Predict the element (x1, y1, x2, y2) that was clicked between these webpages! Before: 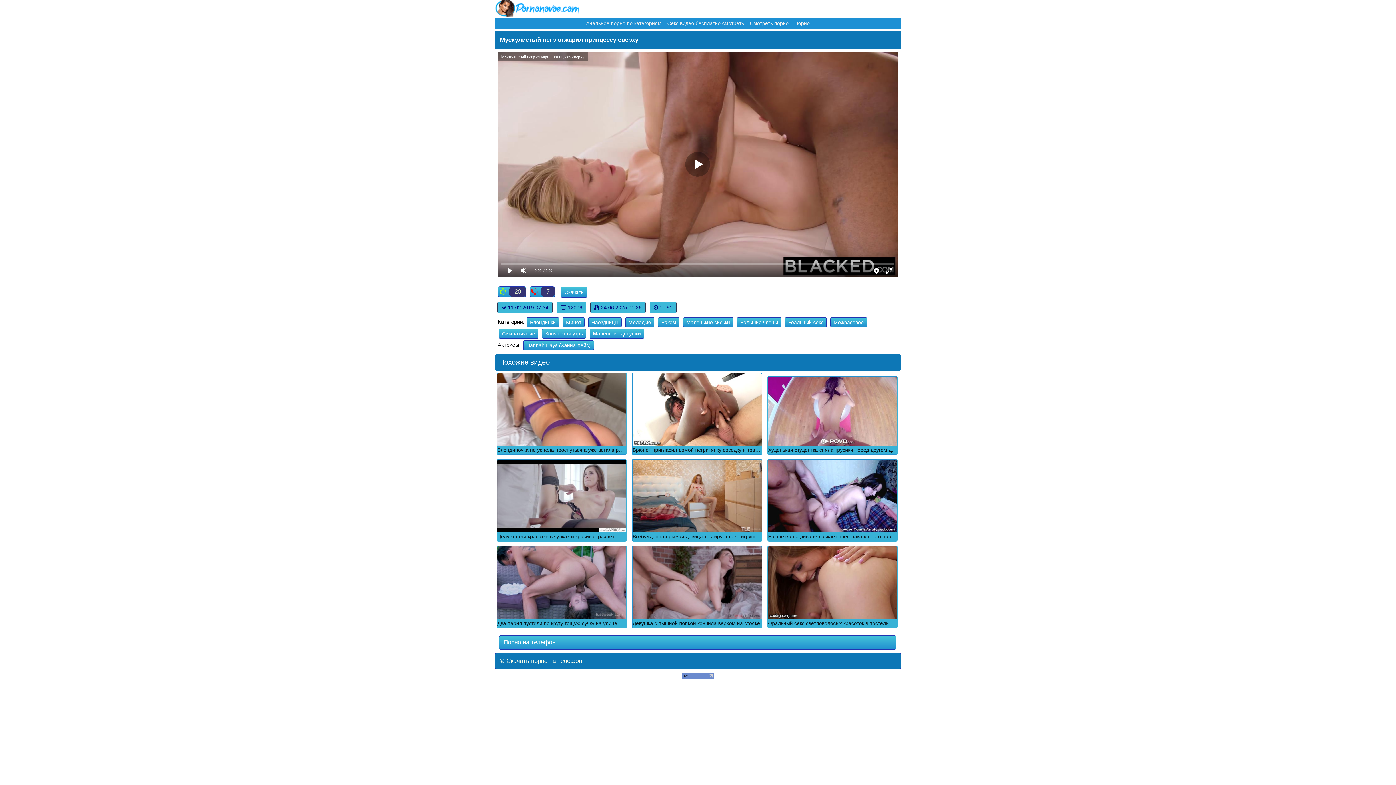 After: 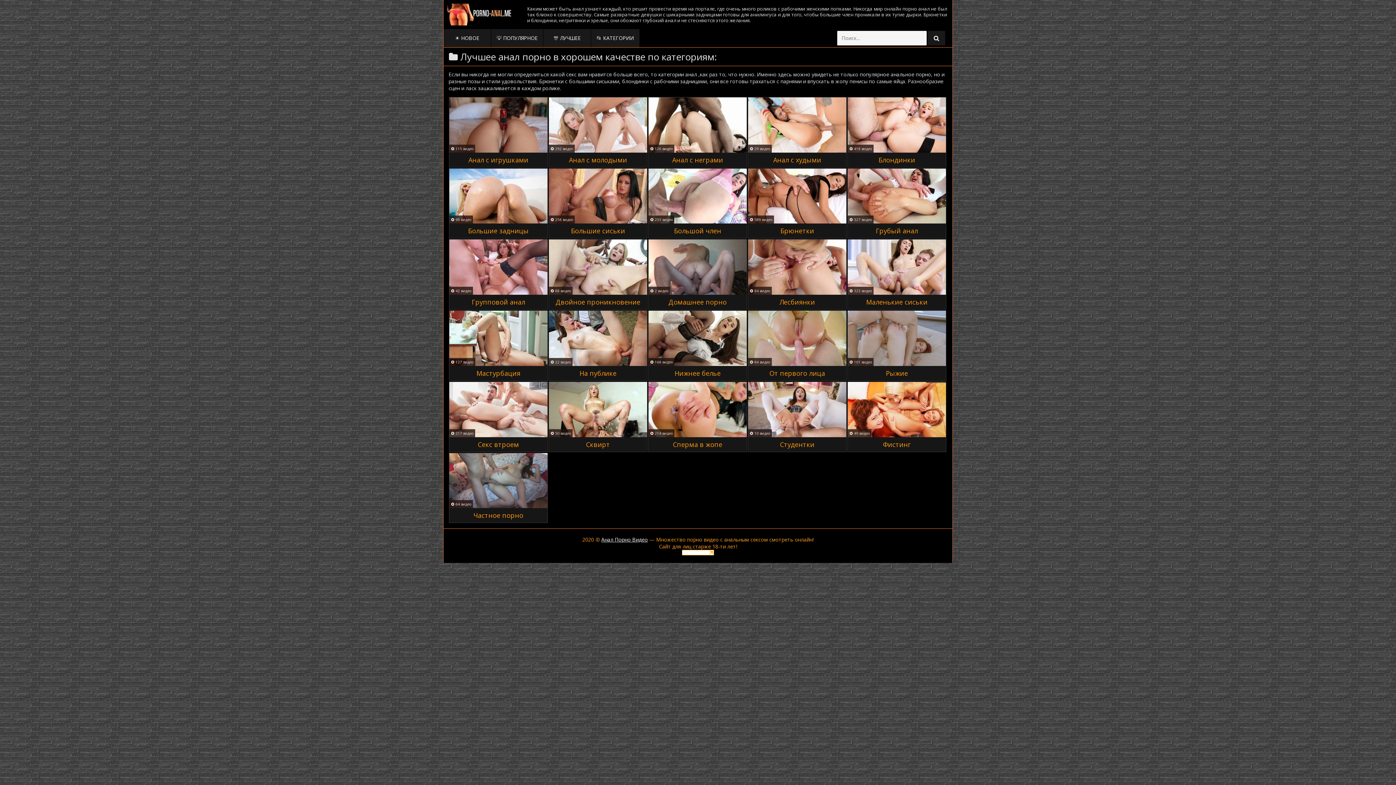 Action: label: Анальное порно по категориям bbox: (586, 20, 661, 26)